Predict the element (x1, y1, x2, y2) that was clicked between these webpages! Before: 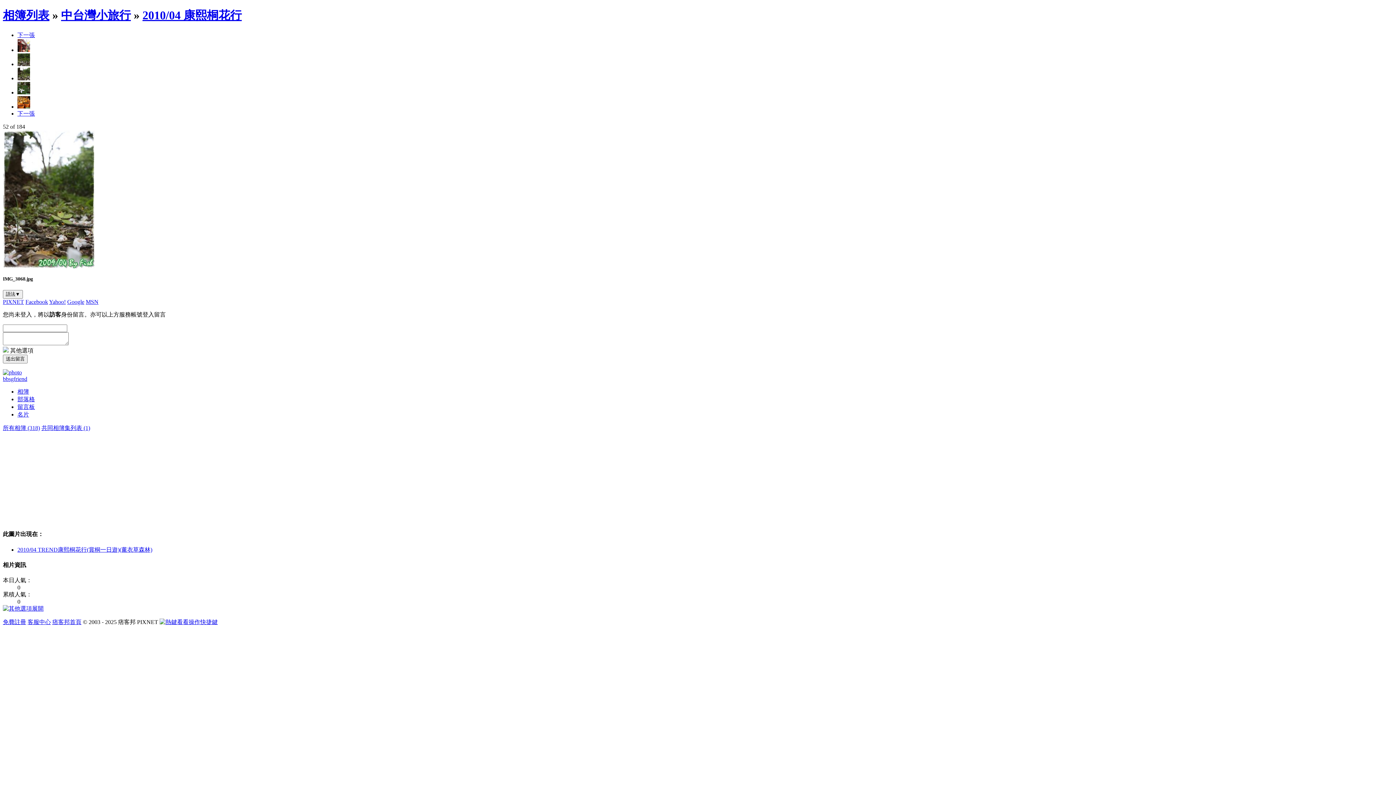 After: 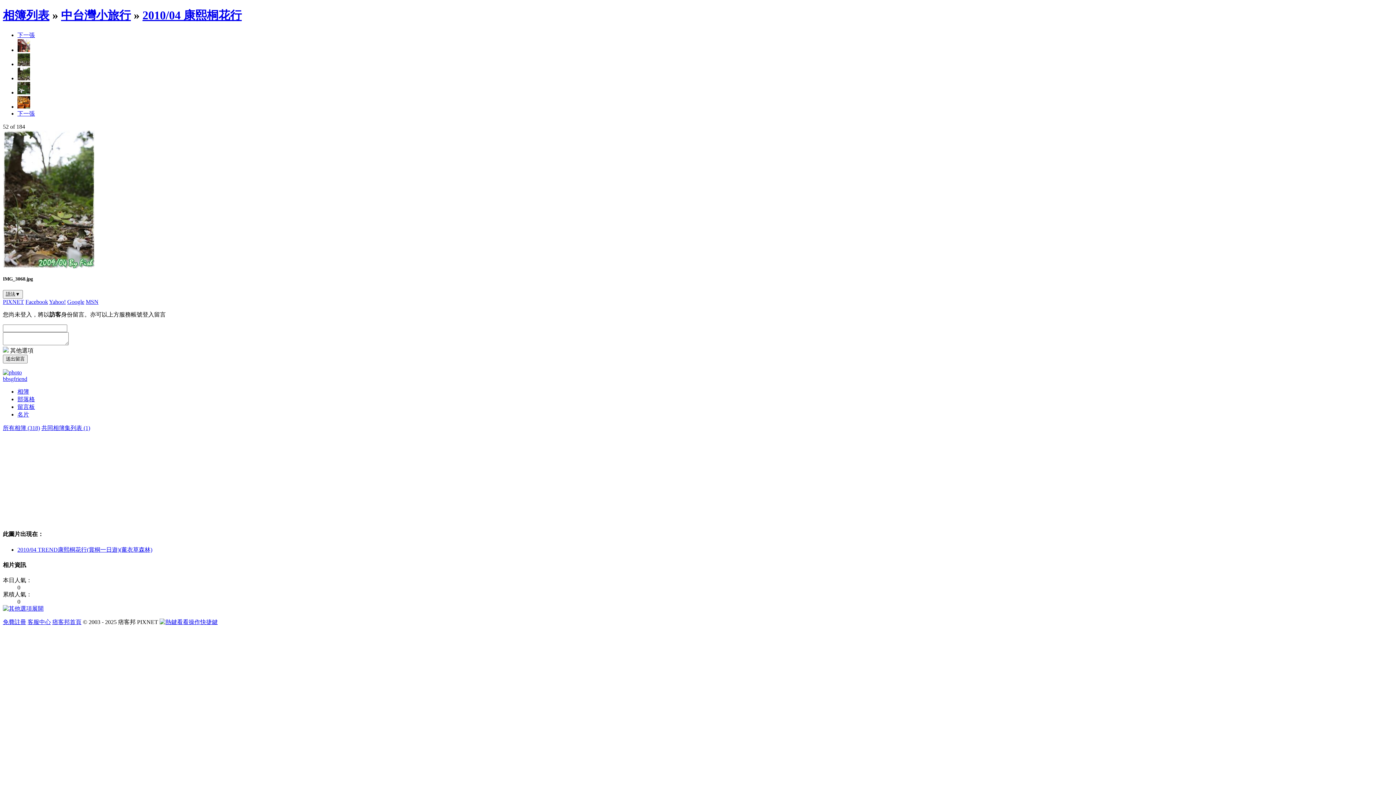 Action: label: 留言板 bbox: (17, 404, 34, 410)